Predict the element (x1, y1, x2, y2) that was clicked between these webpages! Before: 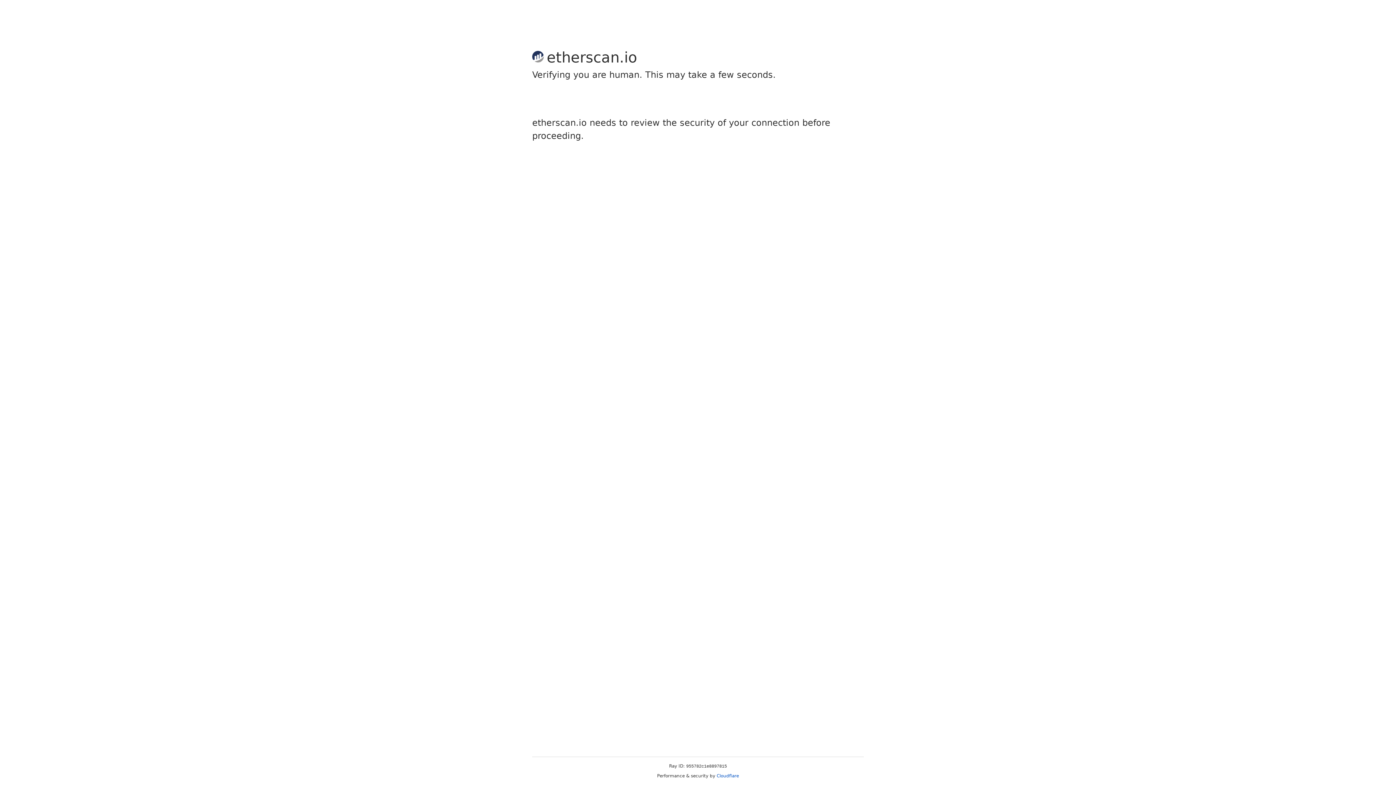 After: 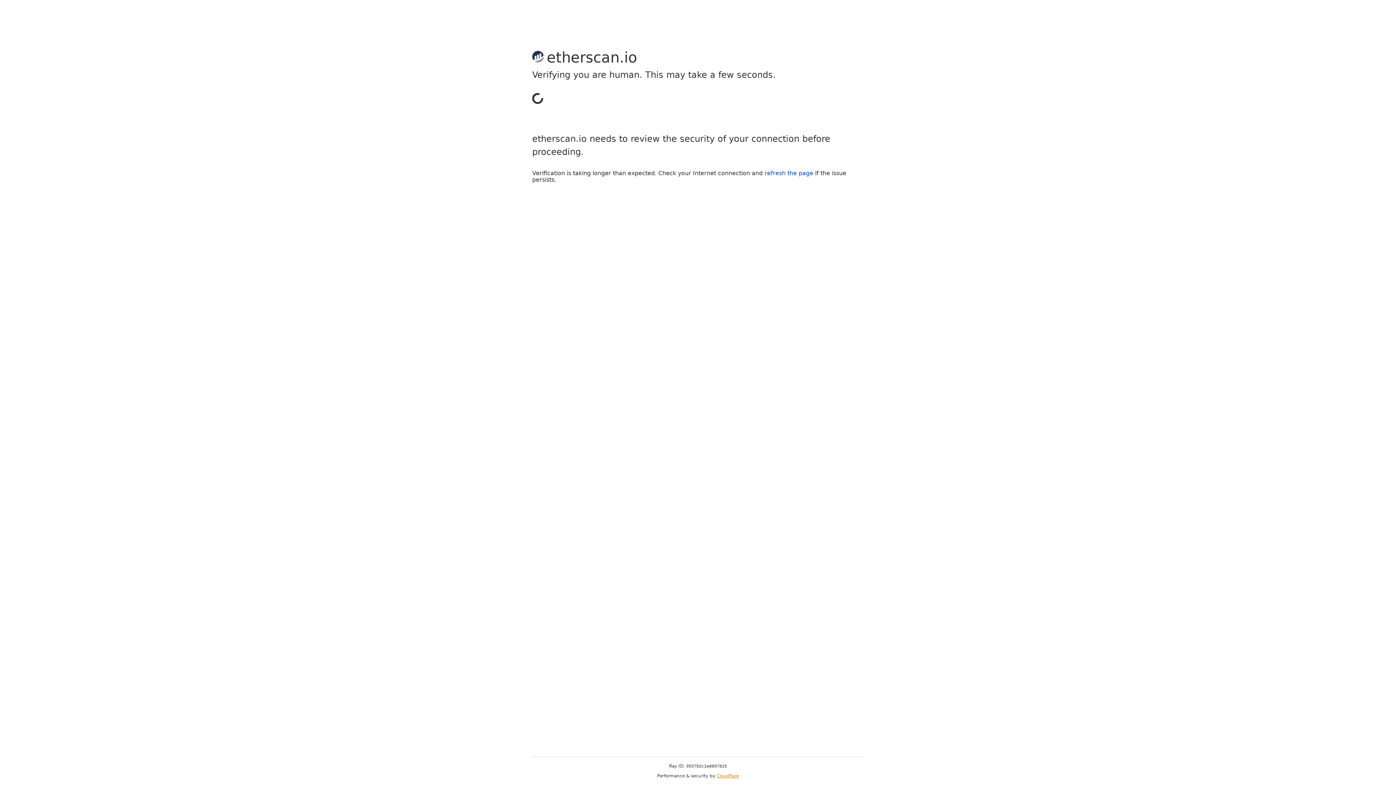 Action: label: Cloudflare bbox: (716, 773, 739, 778)